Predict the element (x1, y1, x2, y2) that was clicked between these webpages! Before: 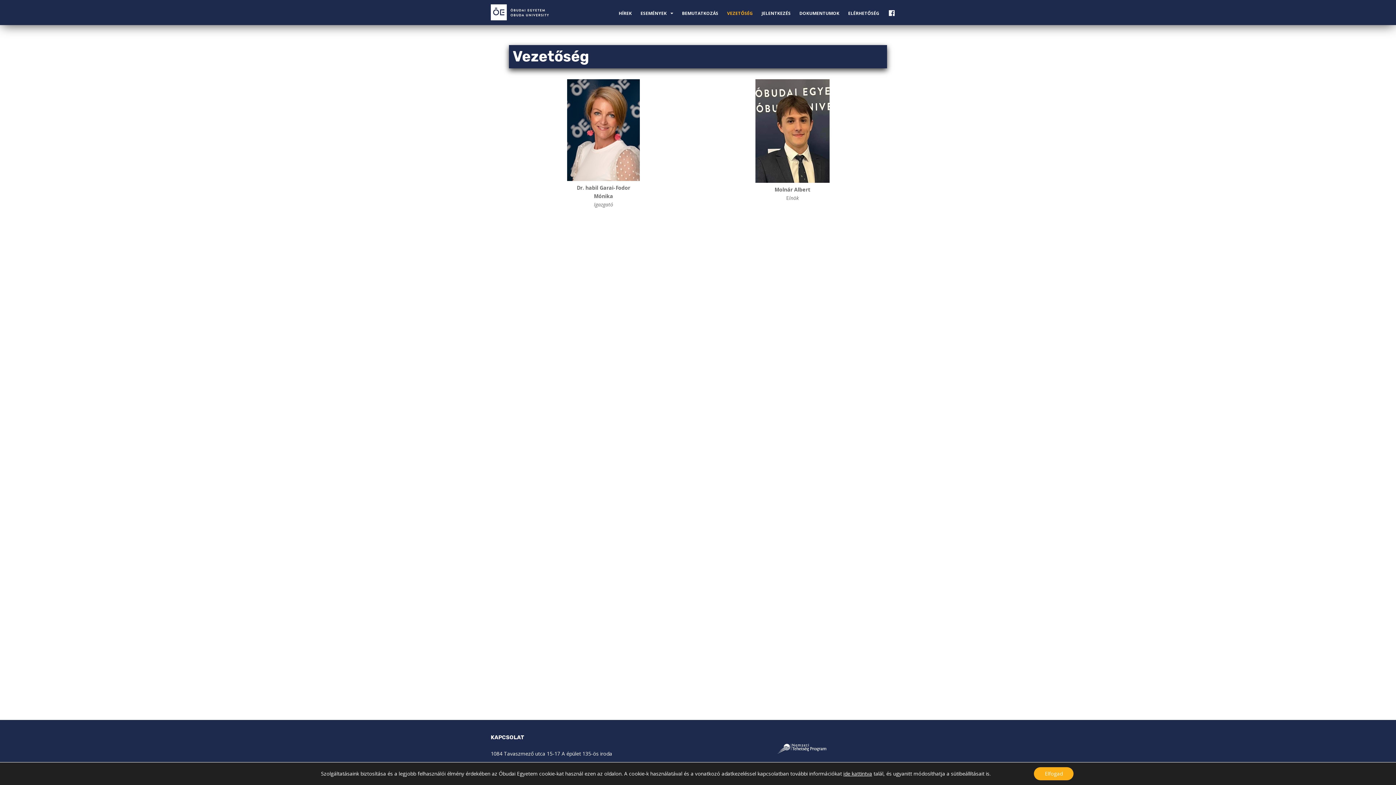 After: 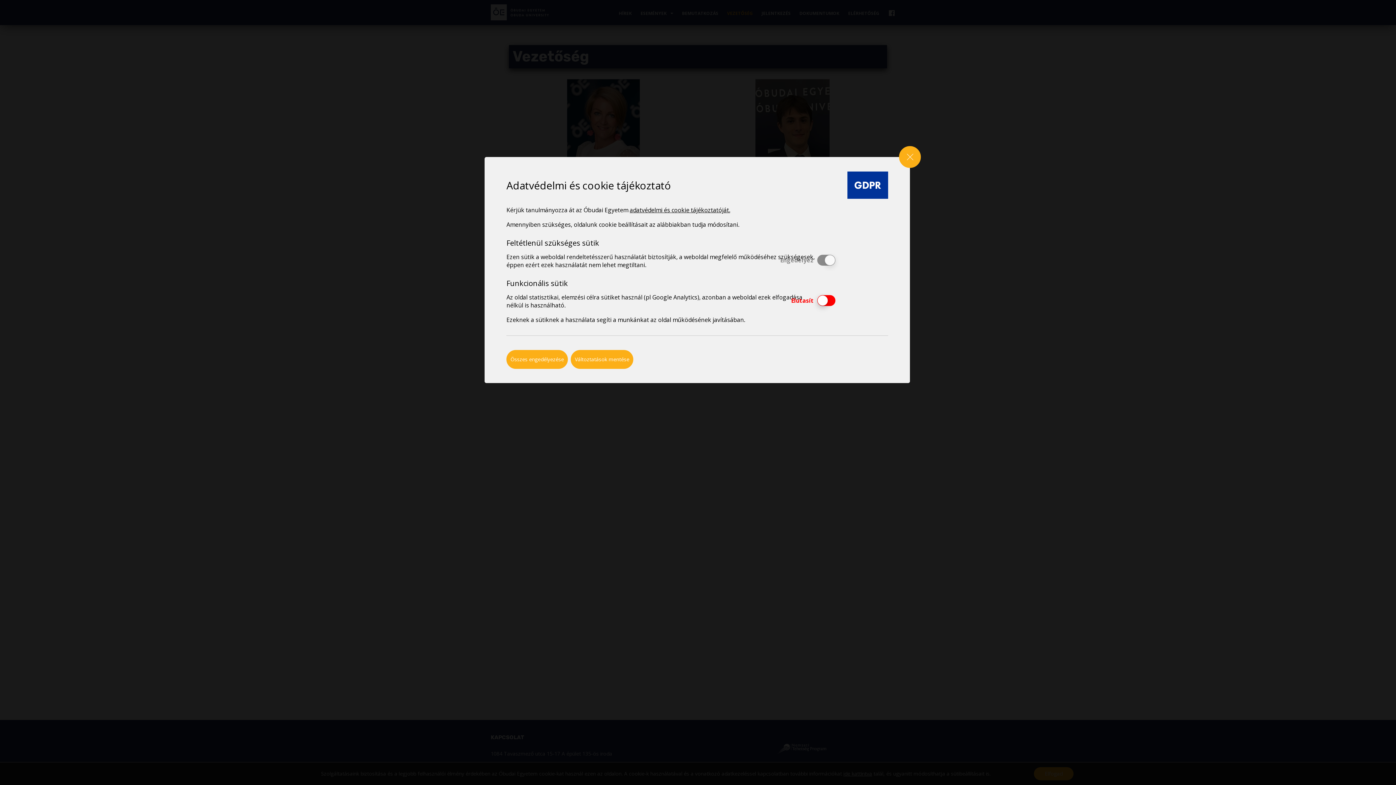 Action: label: ide kattintva bbox: (843, 770, 872, 777)